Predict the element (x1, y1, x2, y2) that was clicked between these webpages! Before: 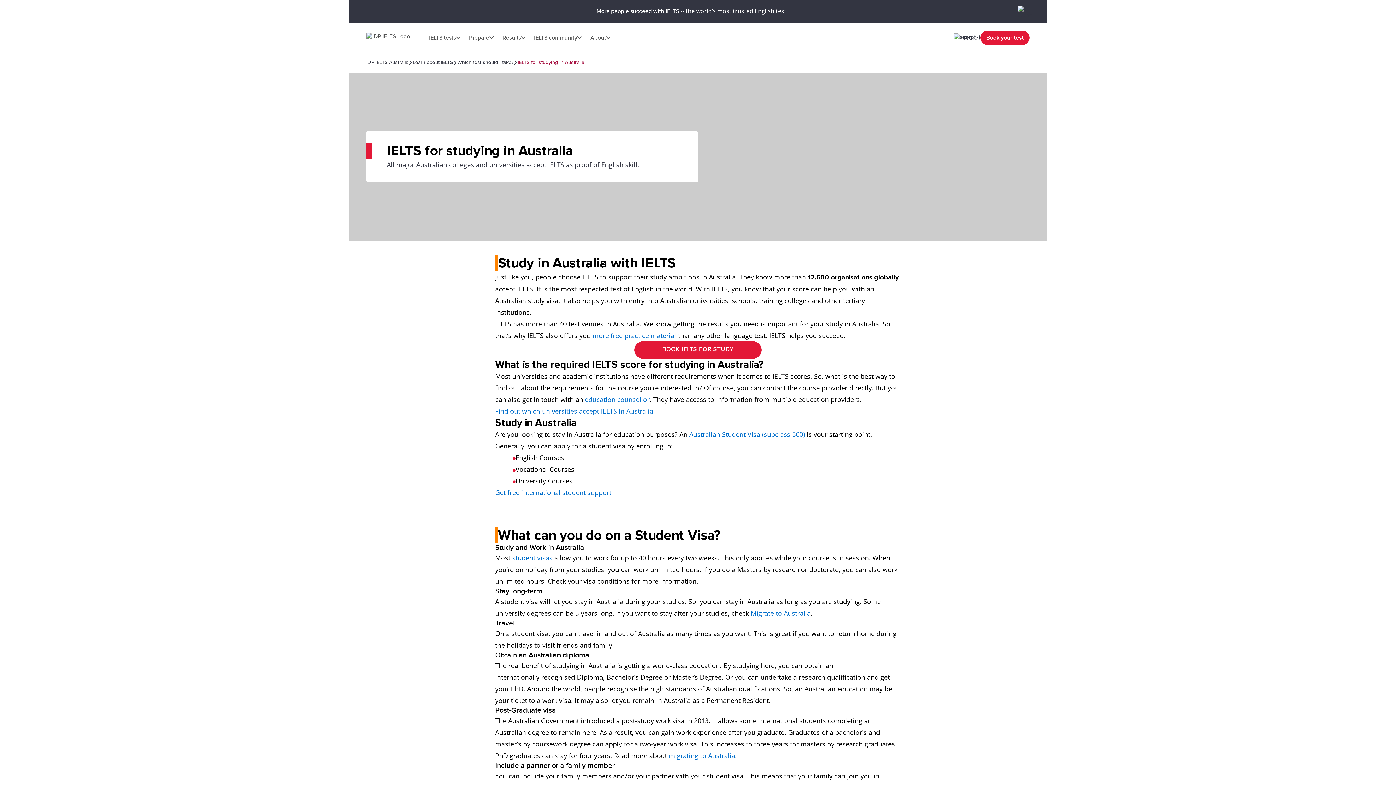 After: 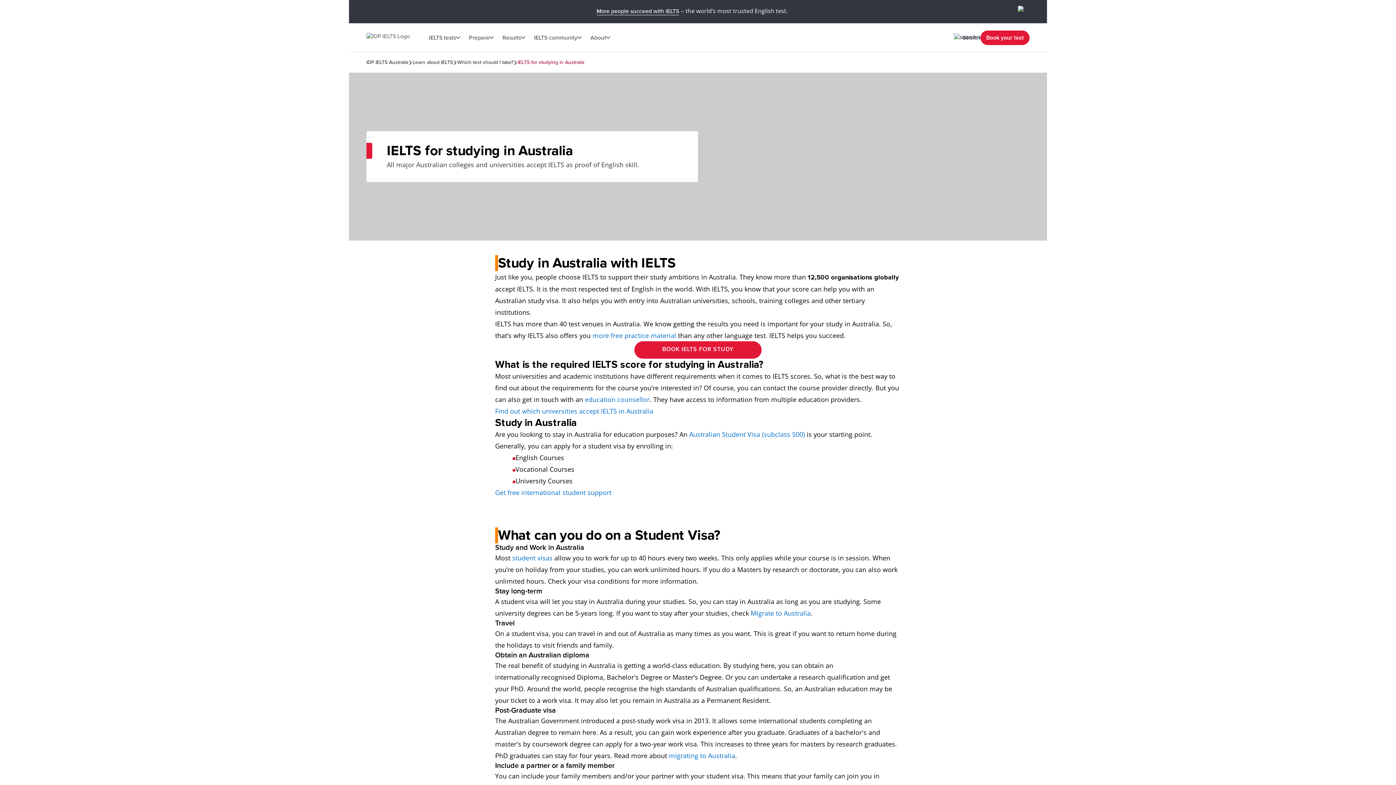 Action: bbox: (596, 7, 679, 15) label: More people succeed with IELTS